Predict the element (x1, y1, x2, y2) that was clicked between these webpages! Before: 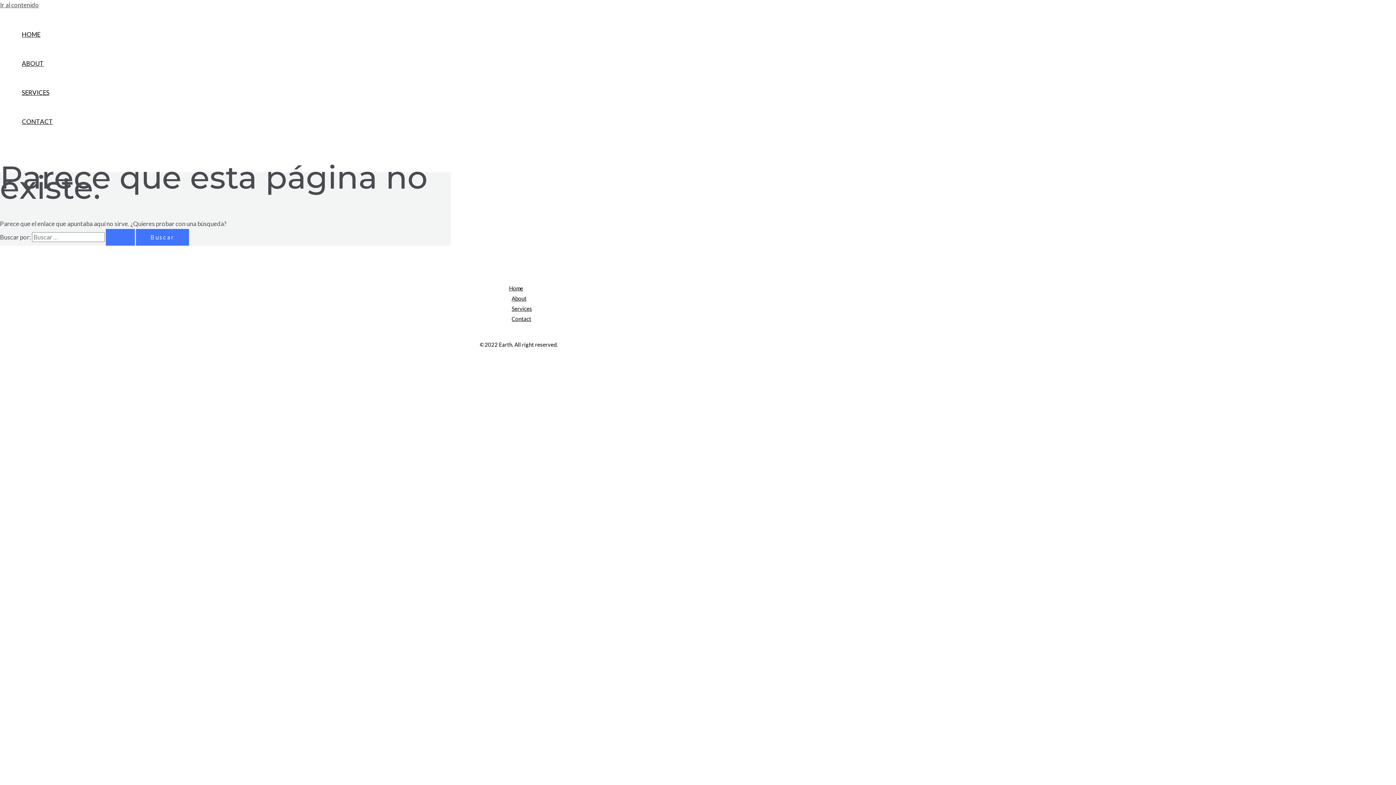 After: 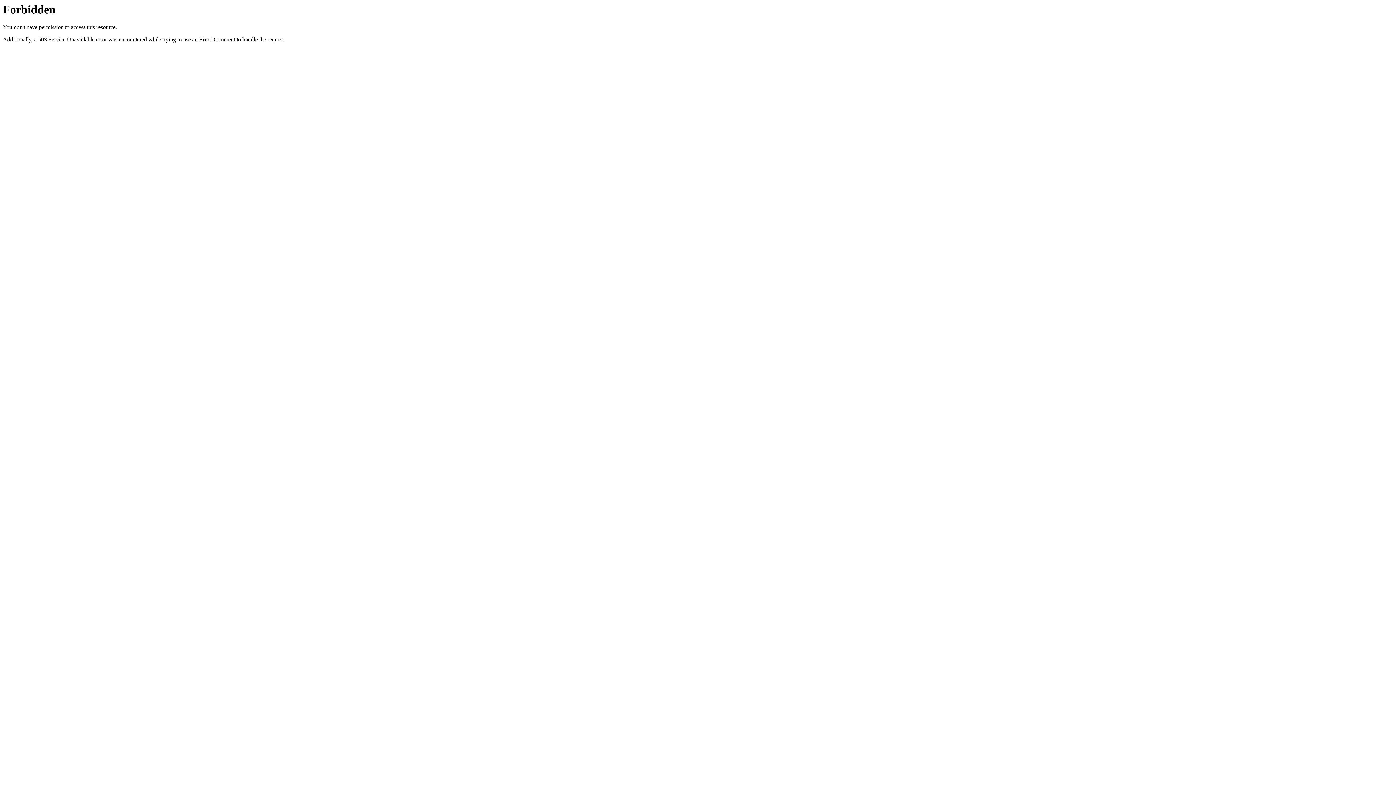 Action: label: ABOUT bbox: (21, 49, 53, 78)